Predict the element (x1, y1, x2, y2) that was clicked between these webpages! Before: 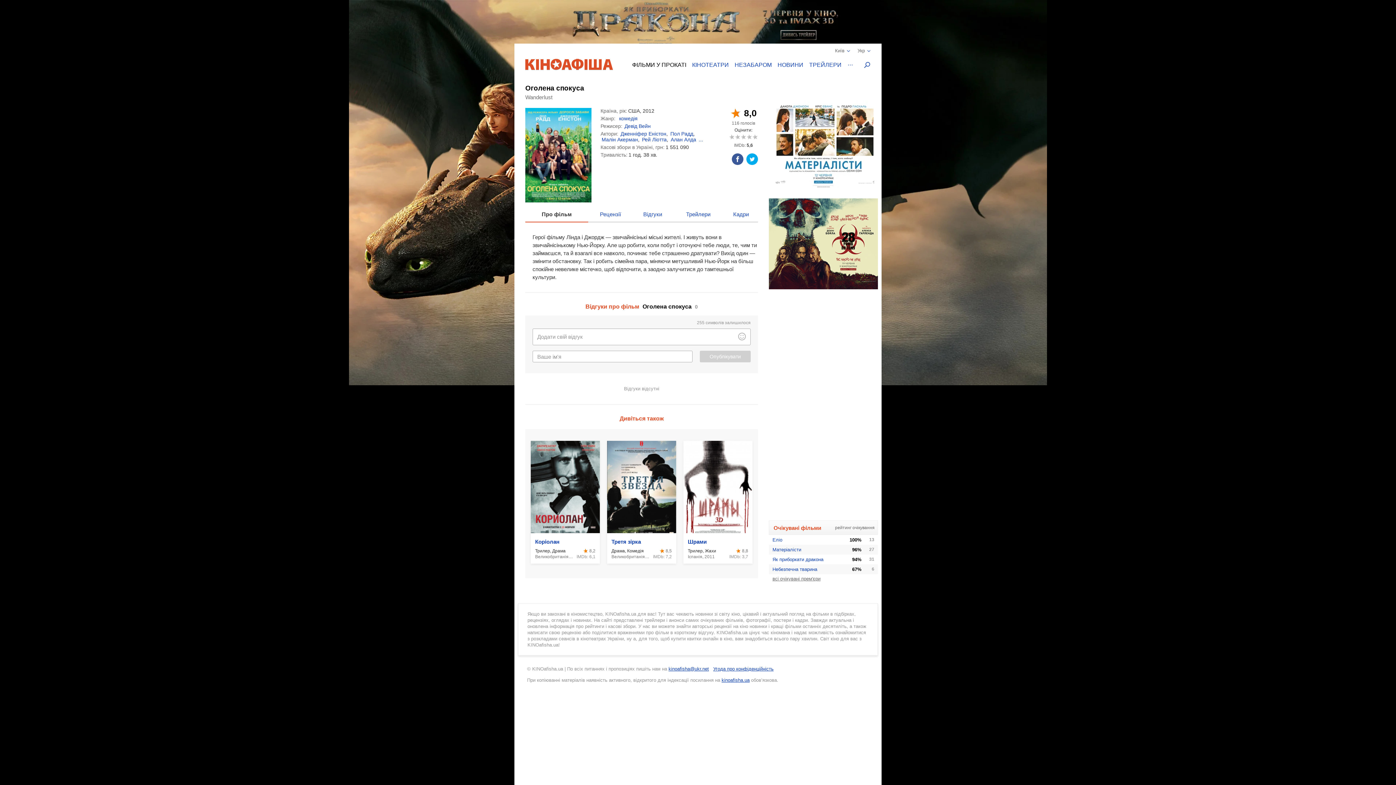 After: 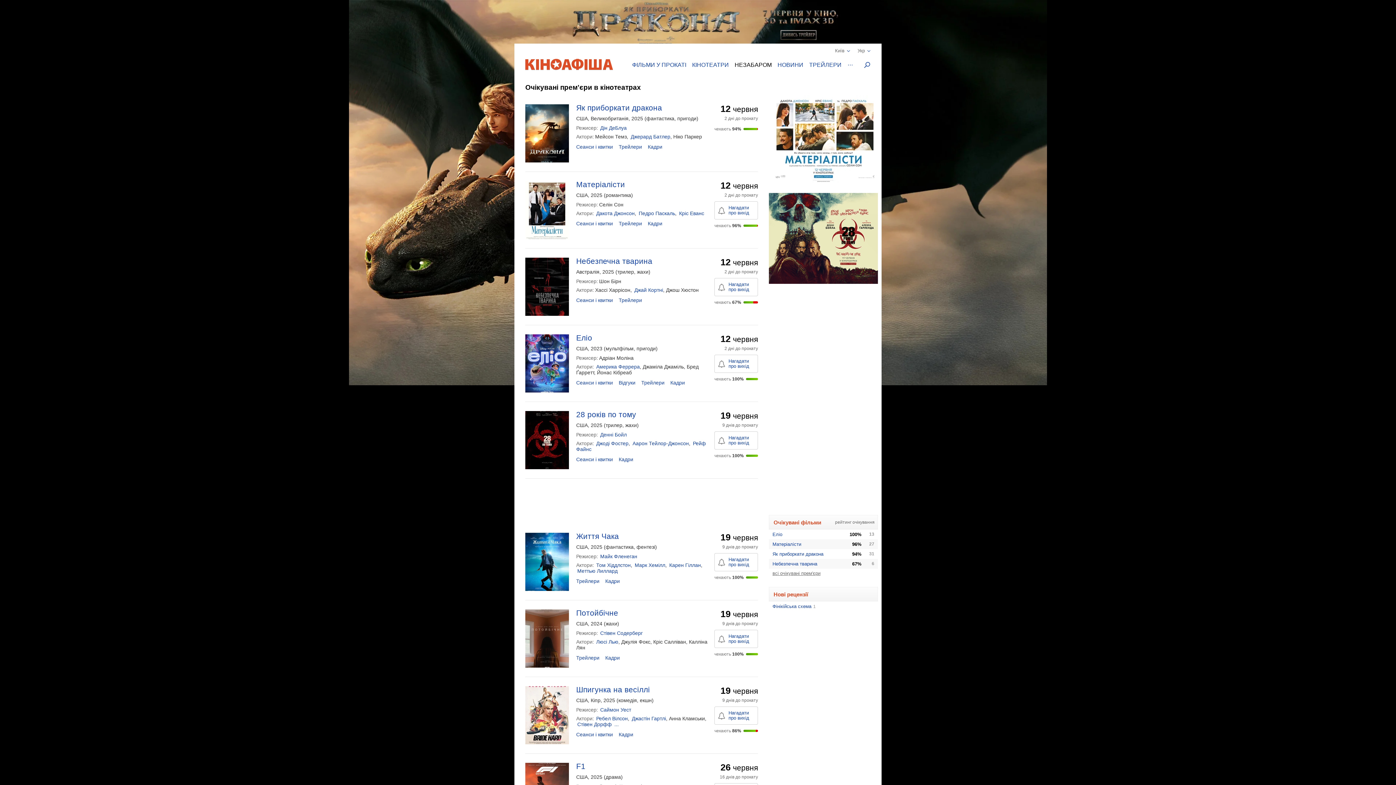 Action: bbox: (731, 61, 774, 68) label: НЕЗАБАРОМ